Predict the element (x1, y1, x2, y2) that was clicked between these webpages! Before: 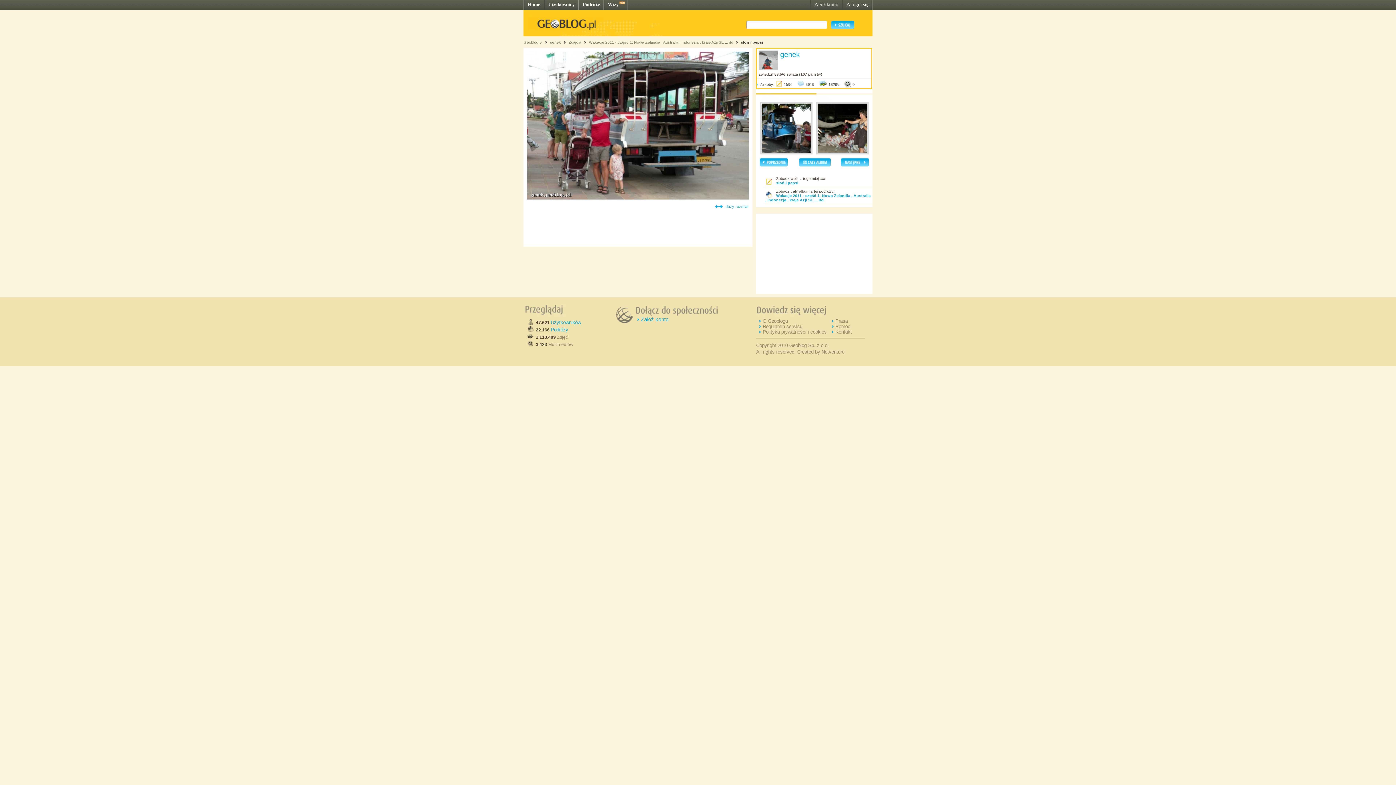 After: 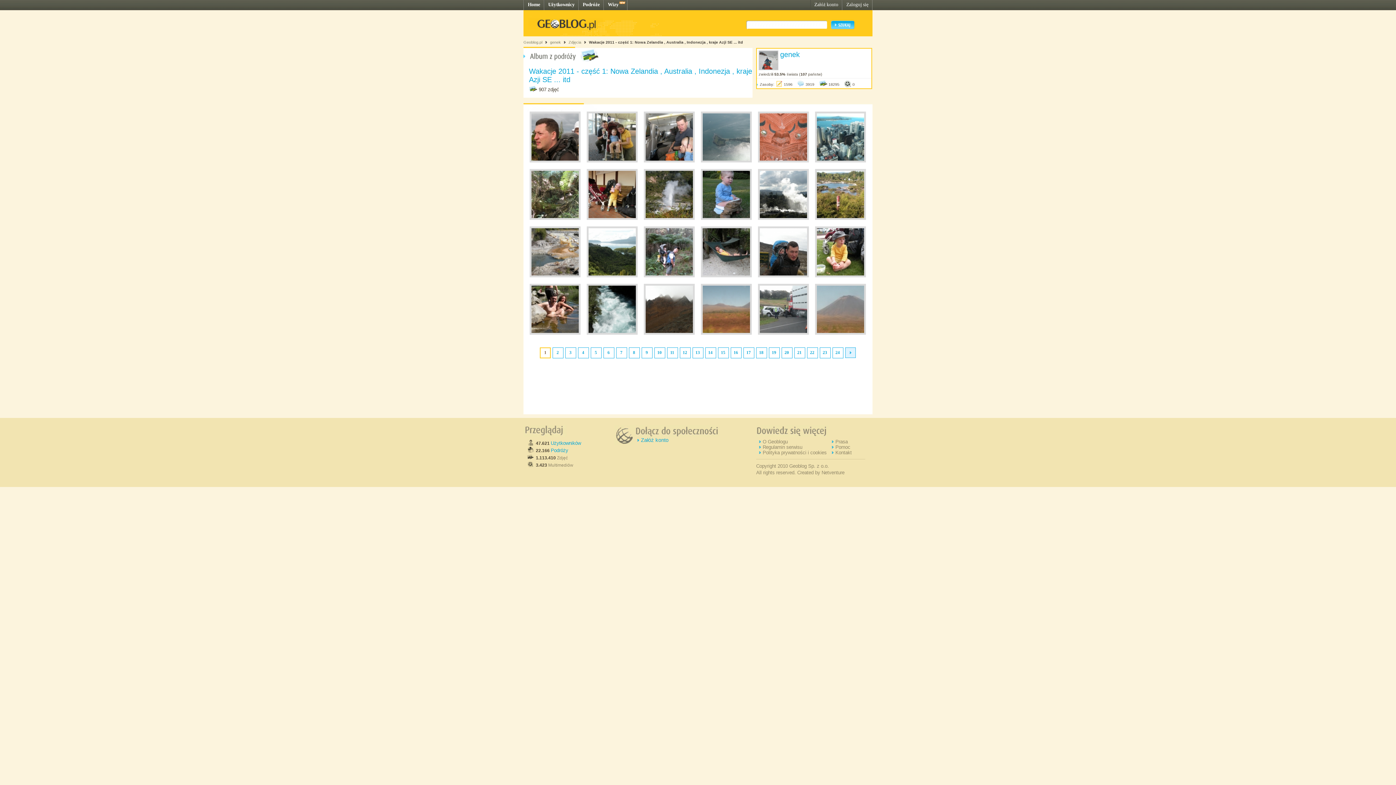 Action: bbox: (799, 162, 830, 167)